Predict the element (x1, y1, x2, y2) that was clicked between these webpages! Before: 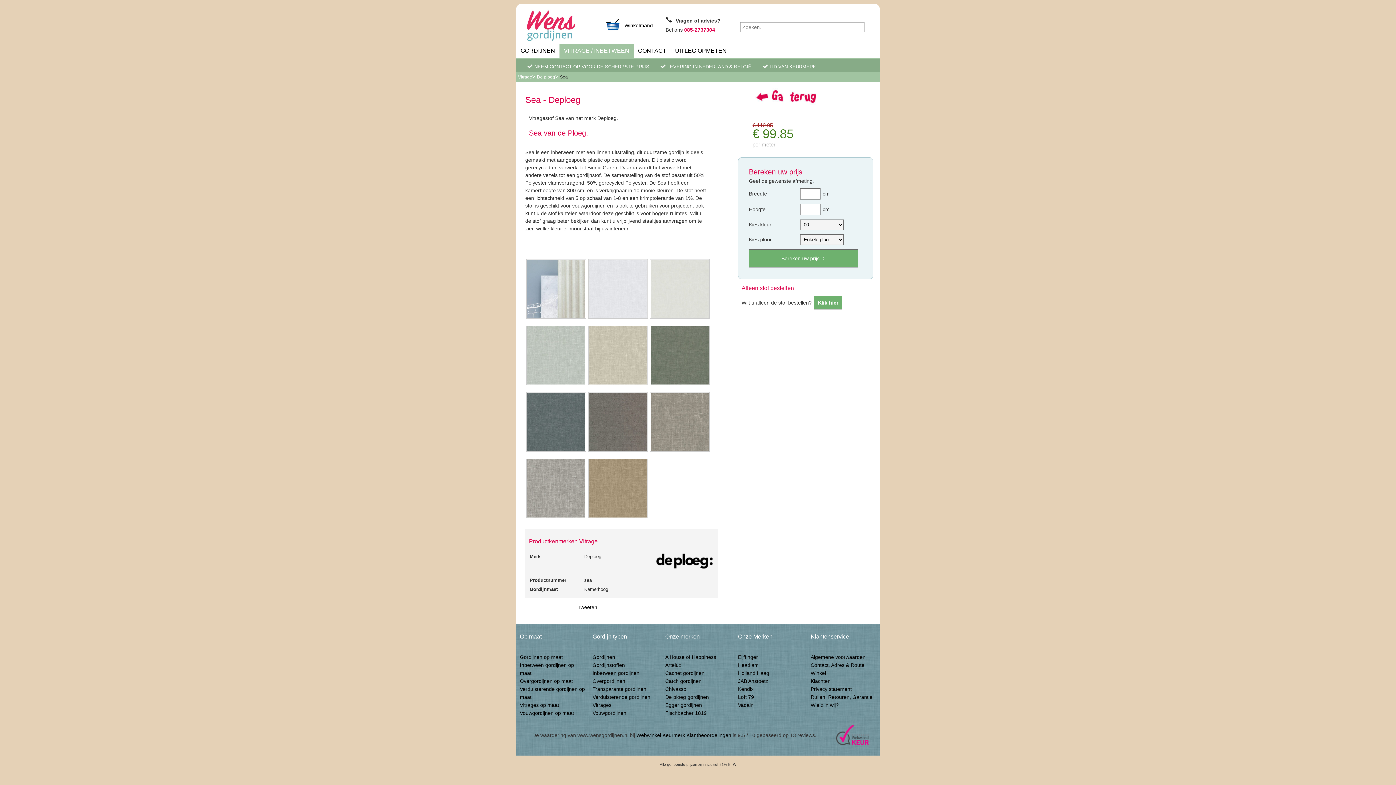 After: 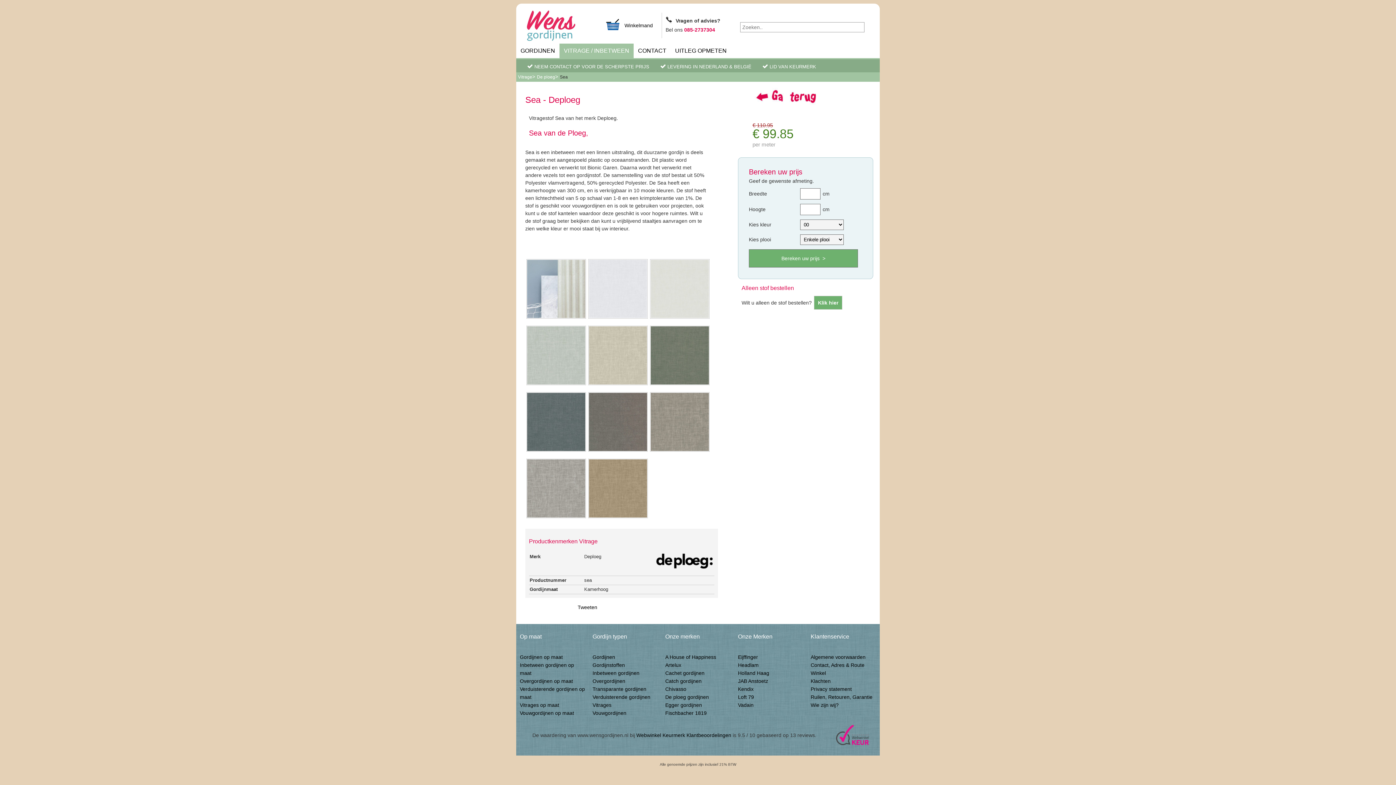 Action: bbox: (829, 724, 876, 748)